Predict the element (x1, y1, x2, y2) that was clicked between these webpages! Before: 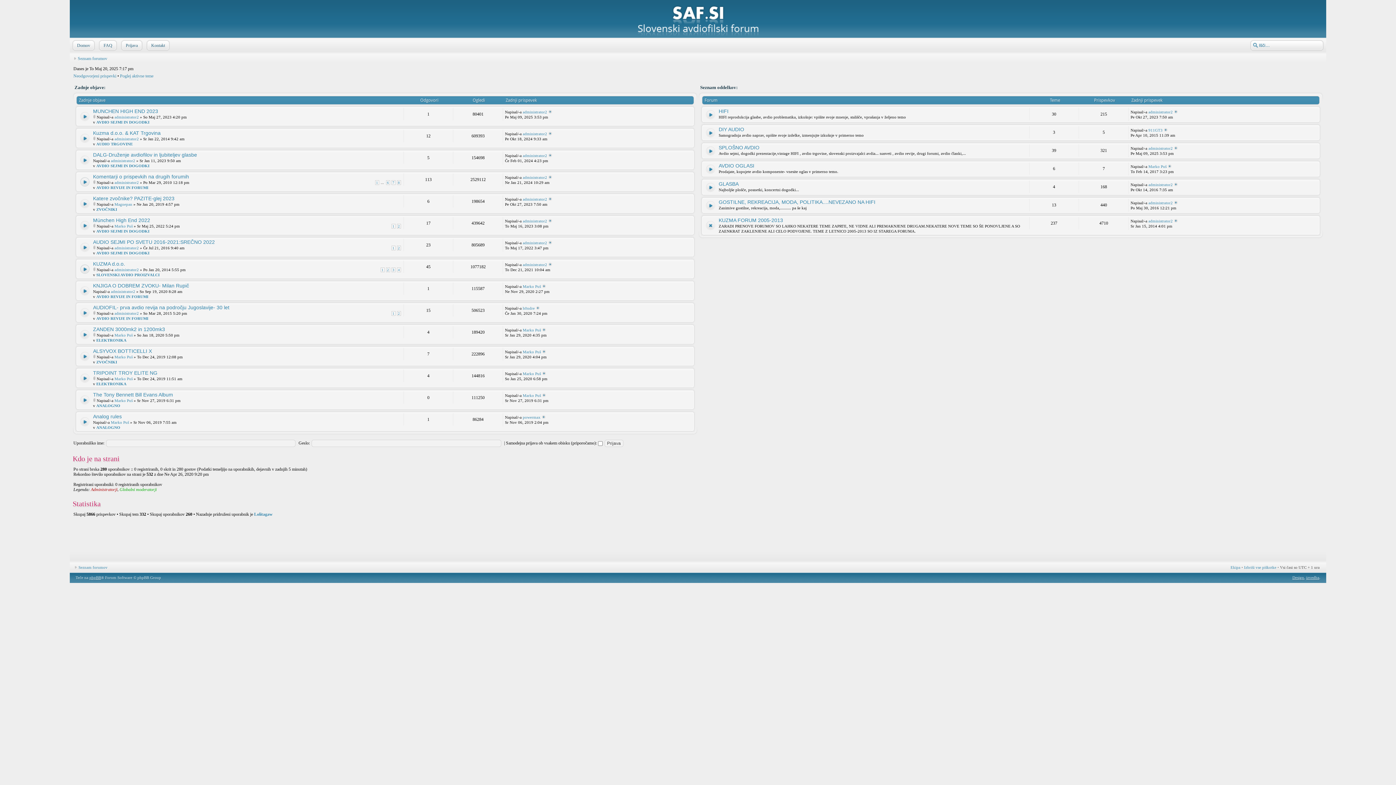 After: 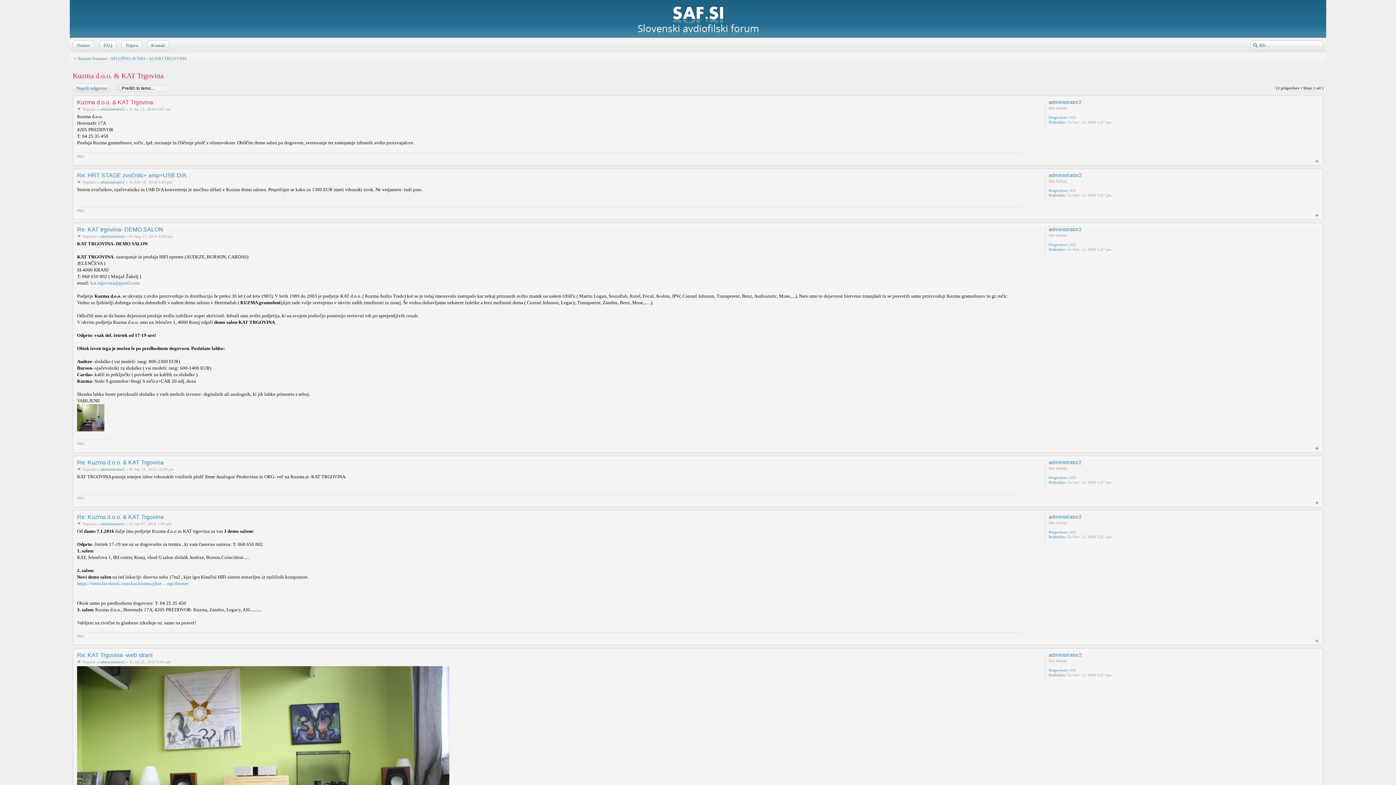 Action: label: Kuzma d.o.o. & KAT Trgovina bbox: (93, 130, 160, 136)